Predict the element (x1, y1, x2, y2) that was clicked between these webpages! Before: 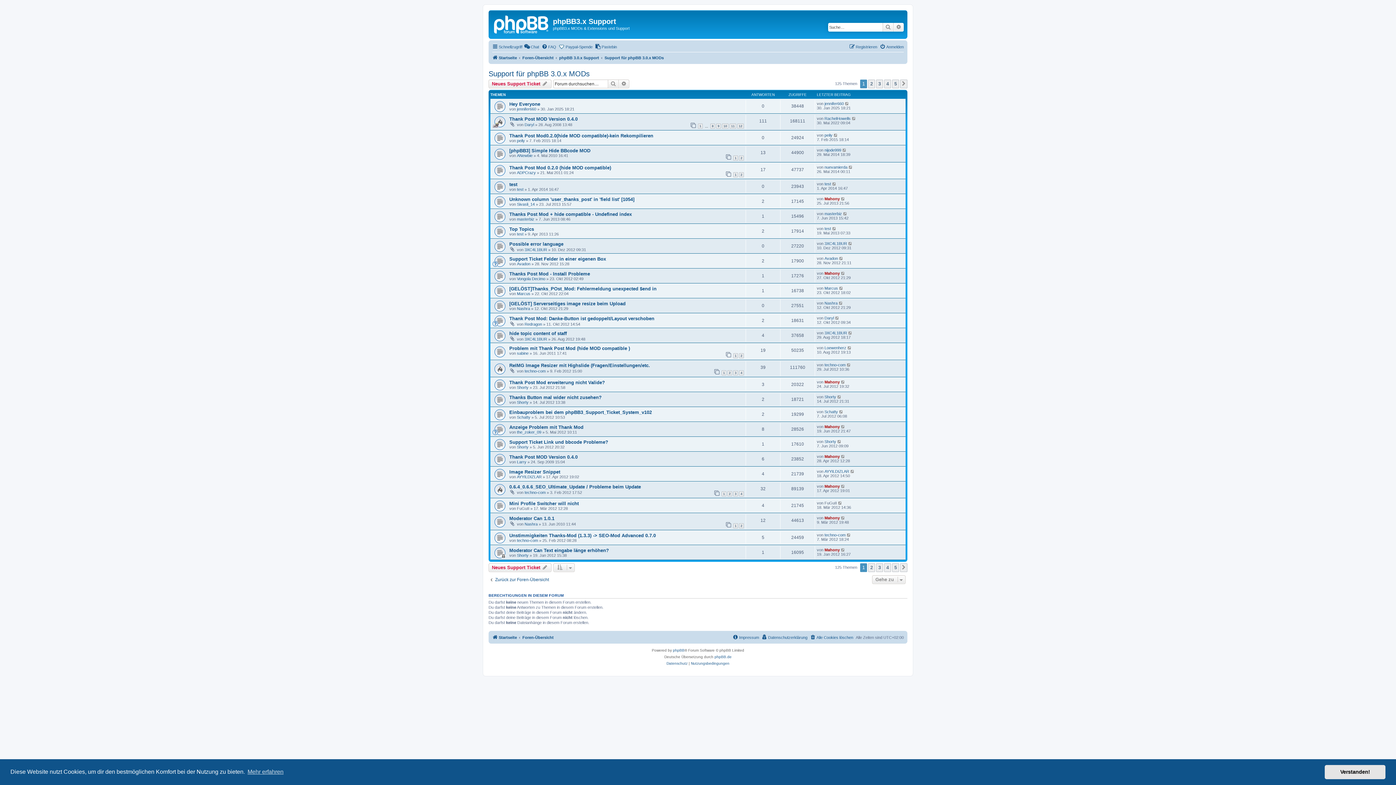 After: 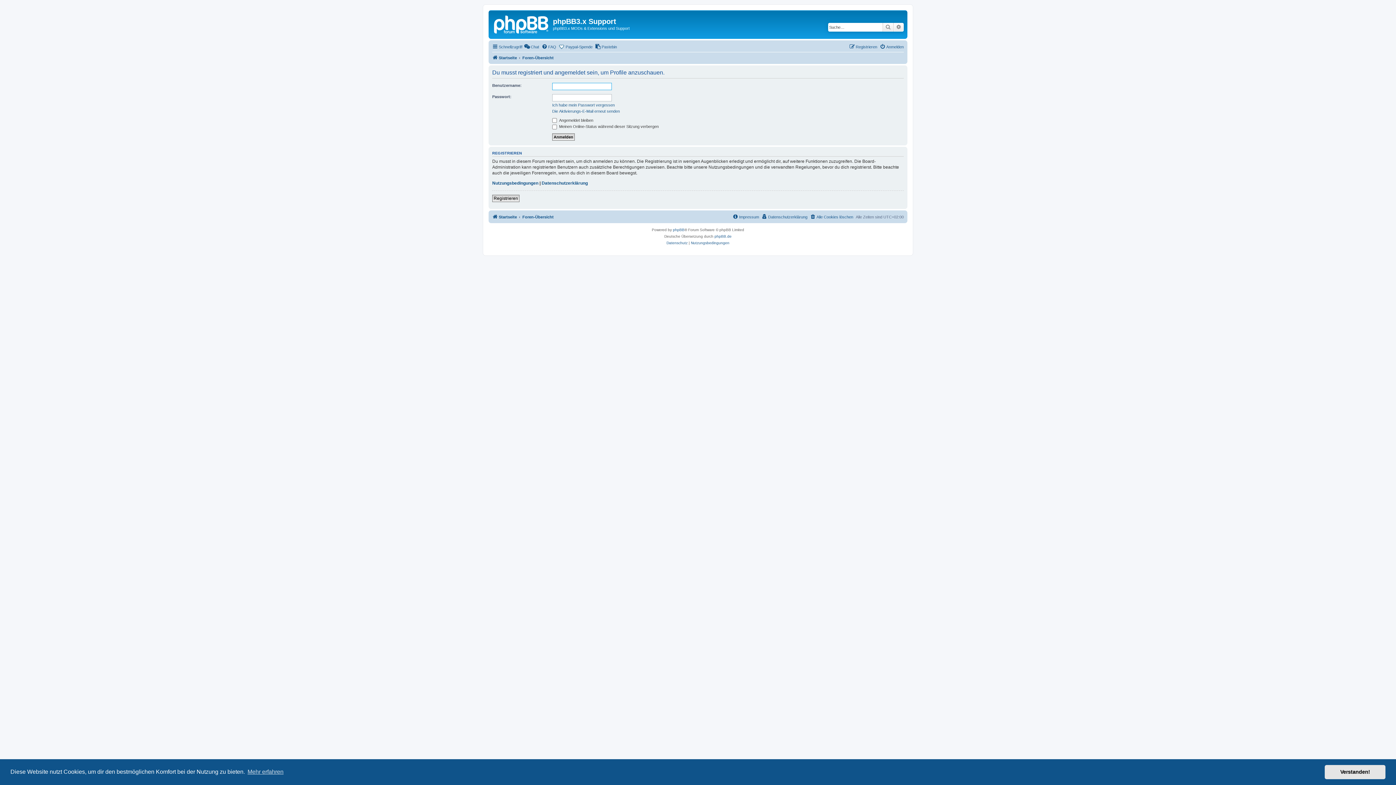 Action: label: Schatty bbox: (824, 409, 838, 414)